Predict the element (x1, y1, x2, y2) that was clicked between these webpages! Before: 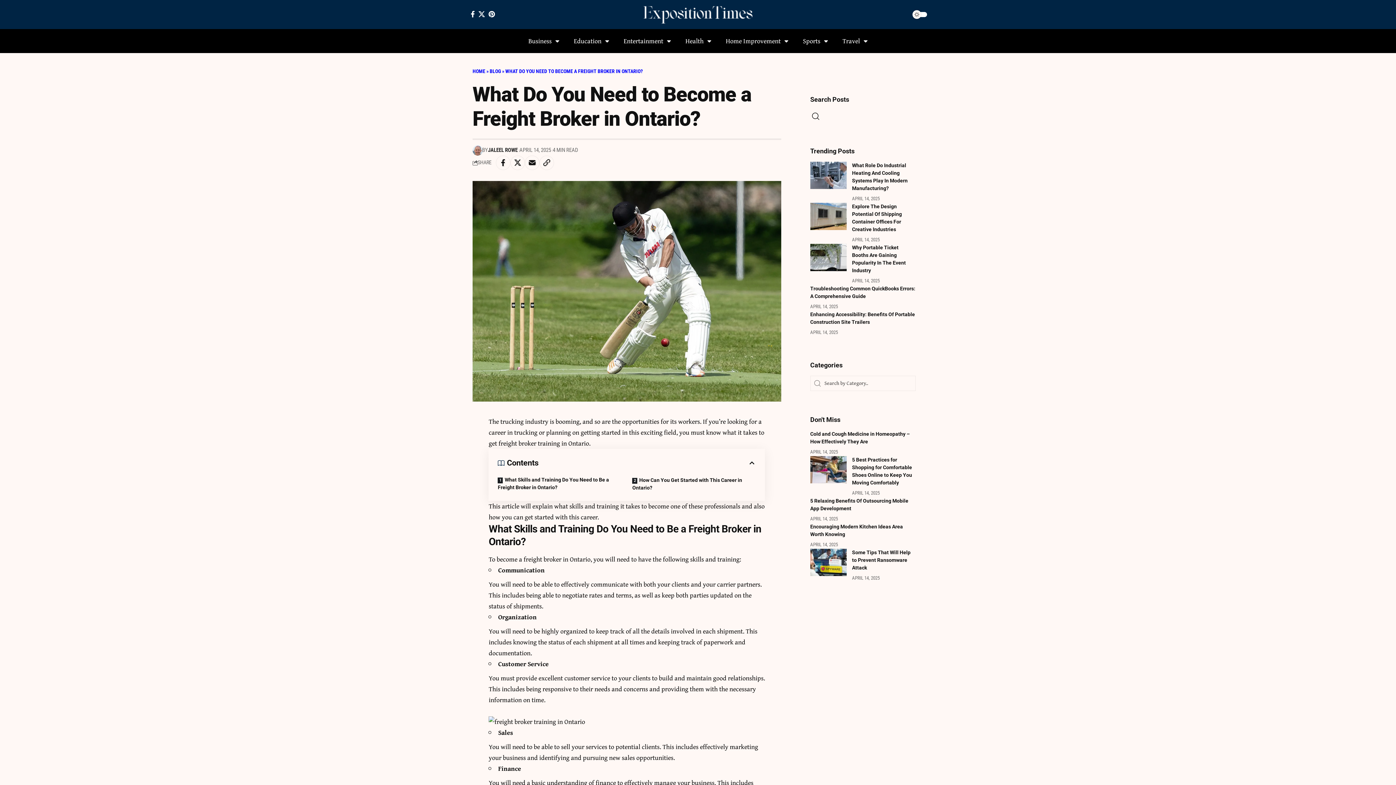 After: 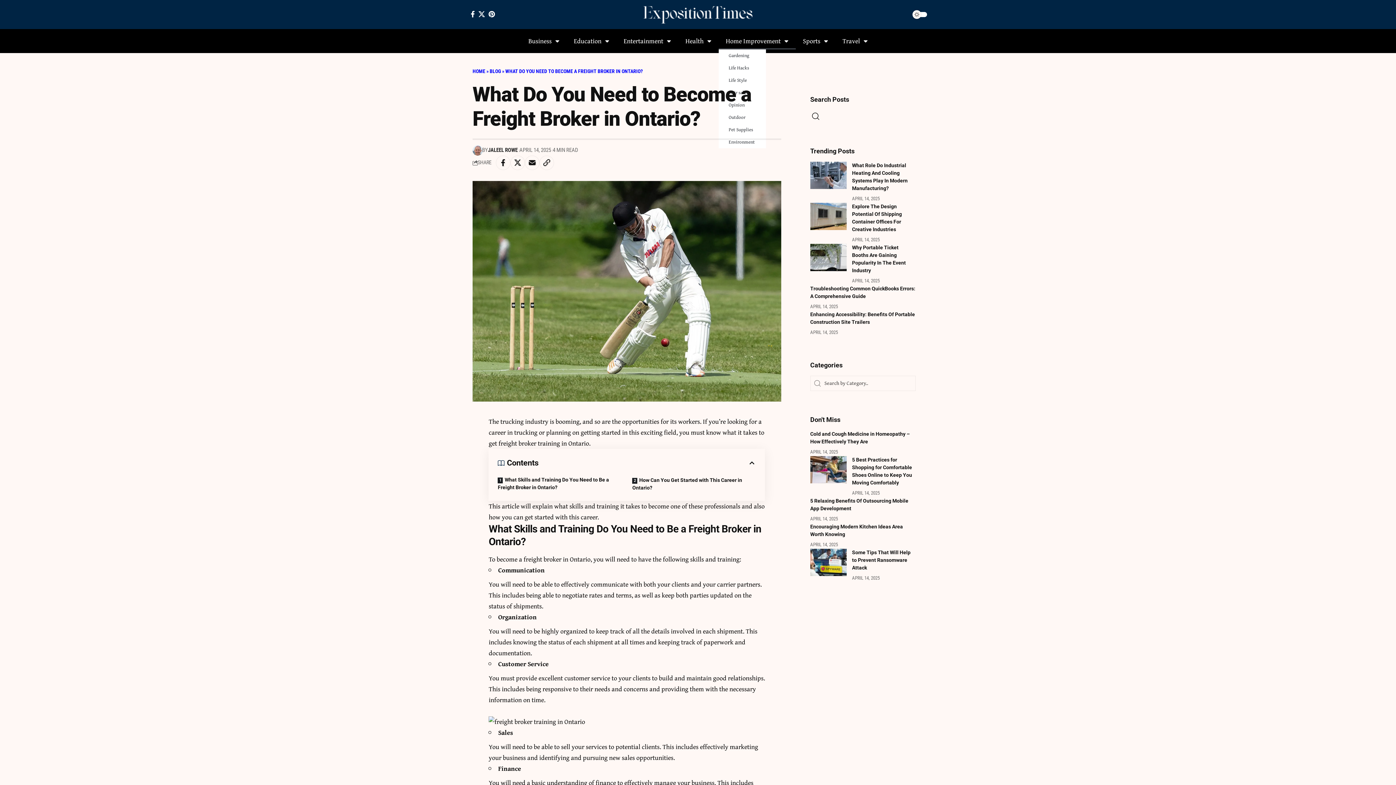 Action: label: Home Improvement bbox: (718, 32, 795, 49)